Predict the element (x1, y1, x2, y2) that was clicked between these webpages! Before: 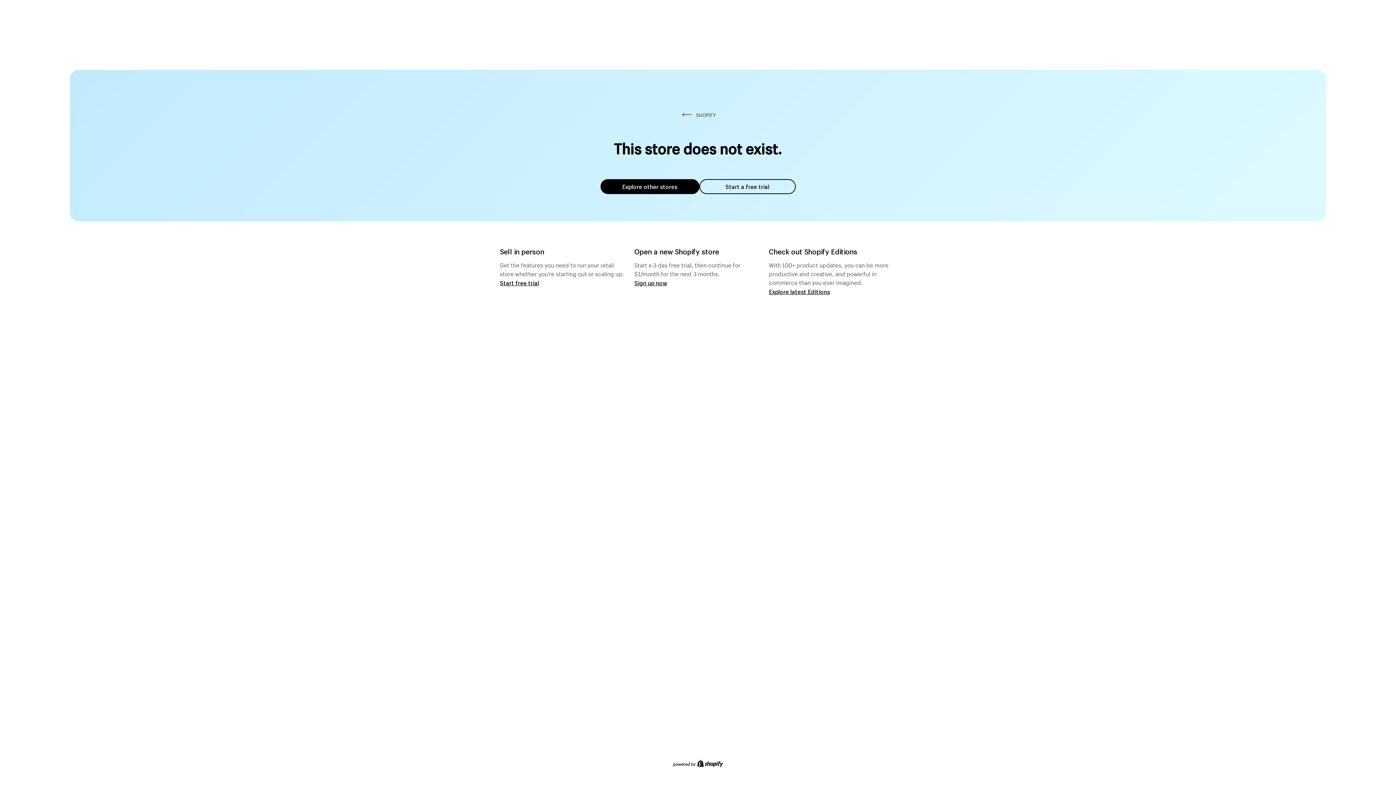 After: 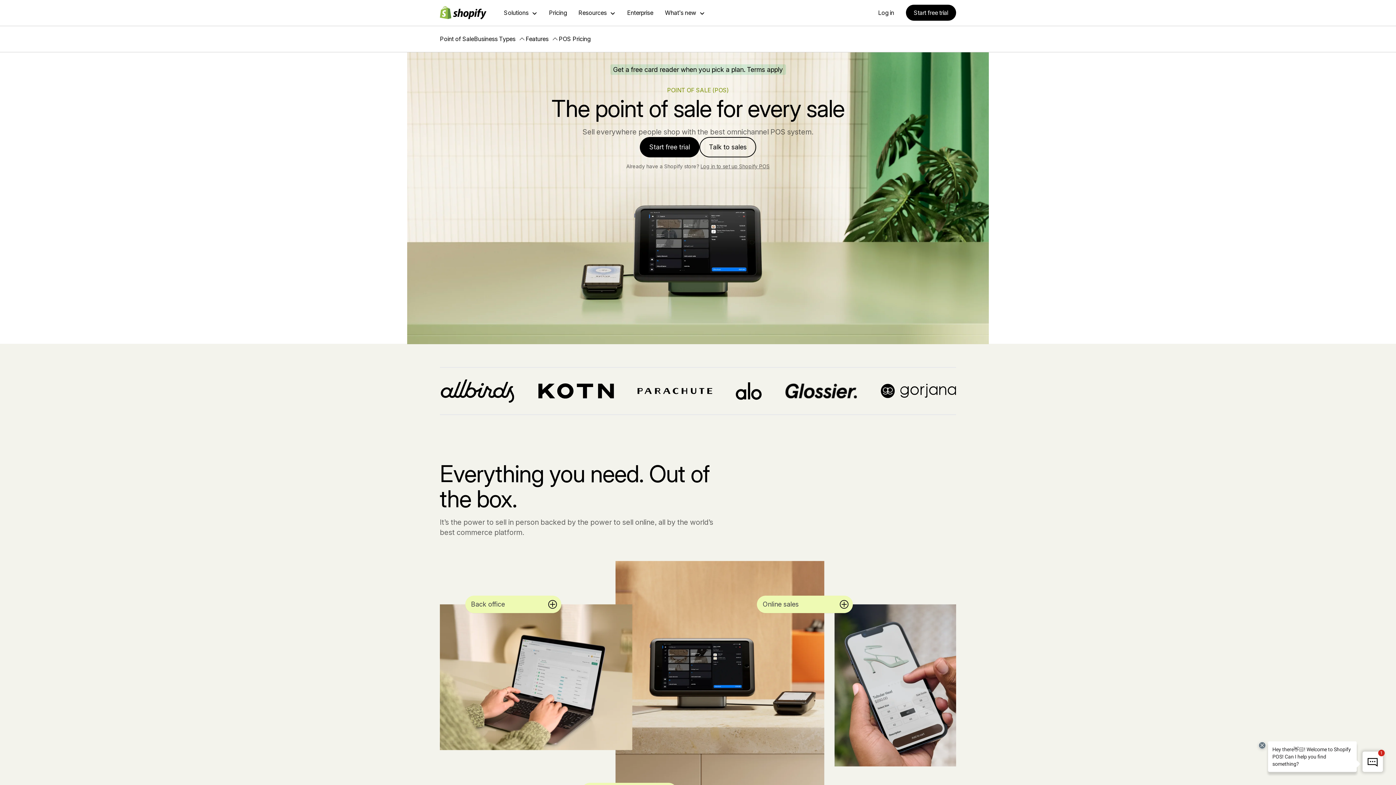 Action: label: Start free trial bbox: (500, 279, 539, 286)